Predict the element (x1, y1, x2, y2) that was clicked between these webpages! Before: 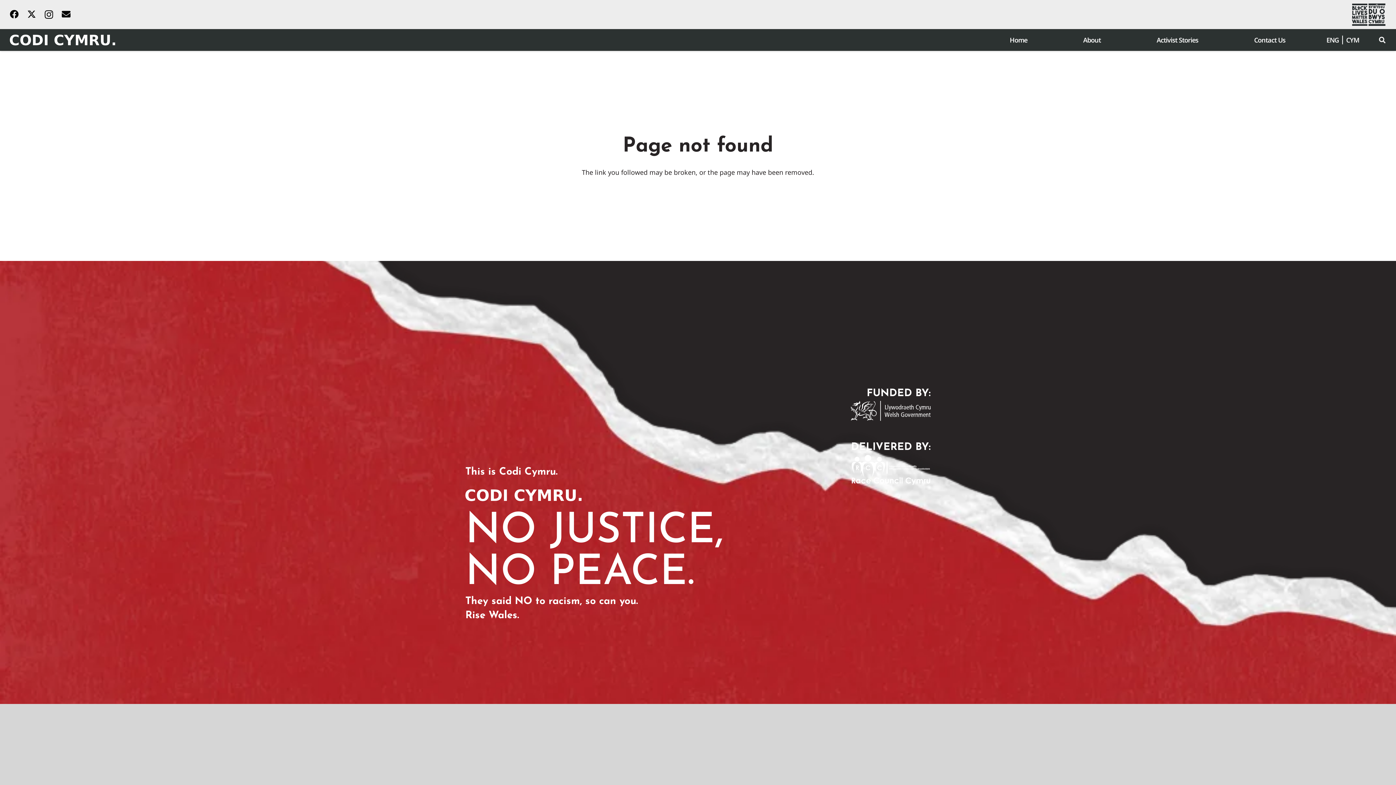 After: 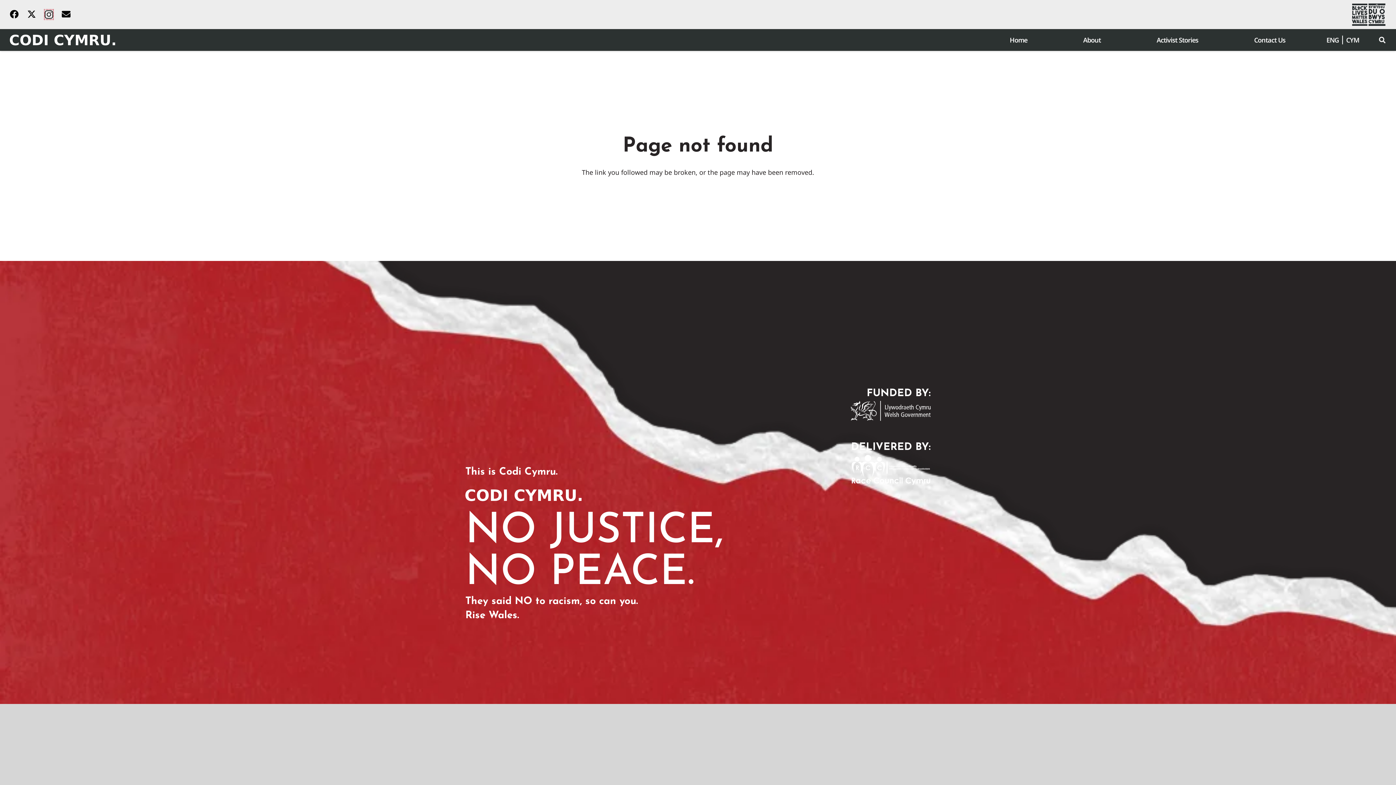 Action: label: Instagram bbox: (44, 9, 53, 19)